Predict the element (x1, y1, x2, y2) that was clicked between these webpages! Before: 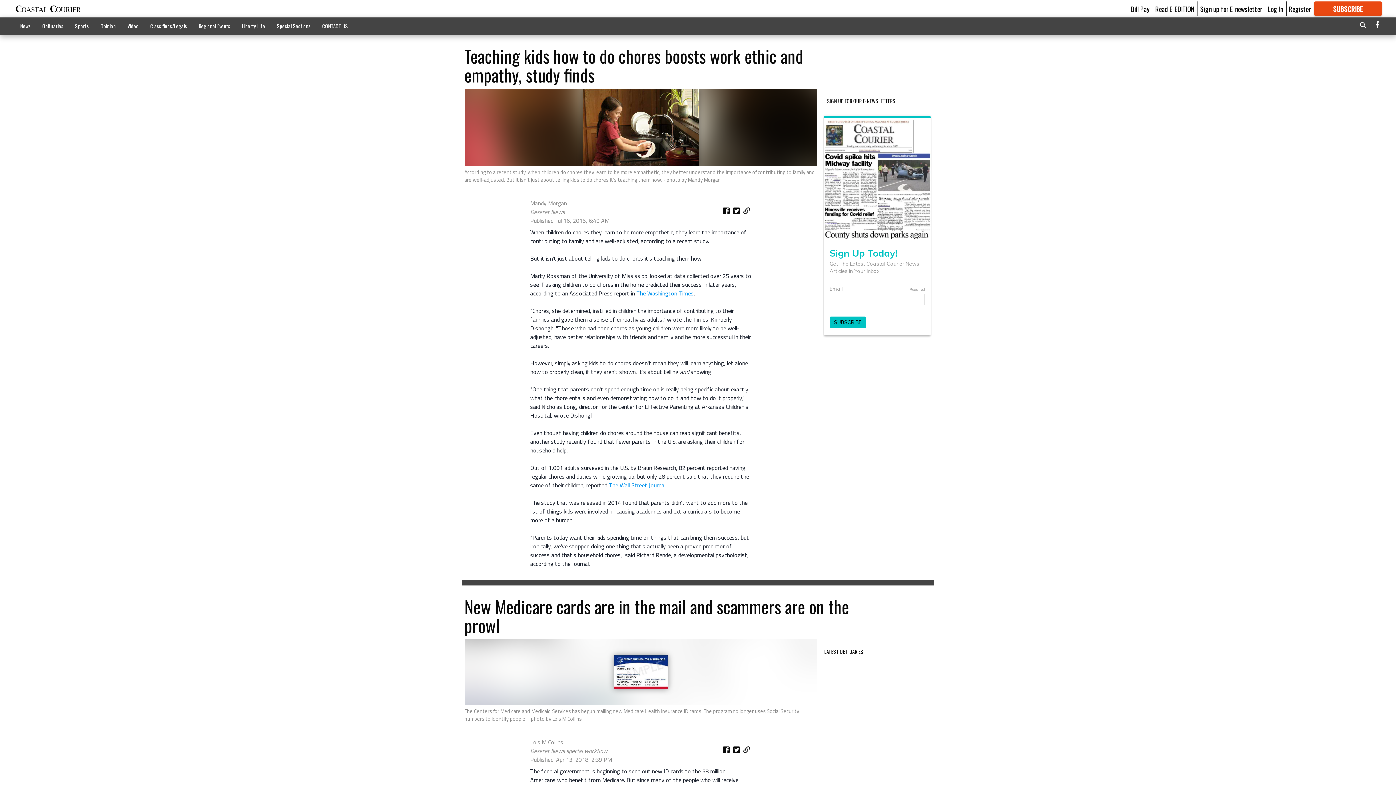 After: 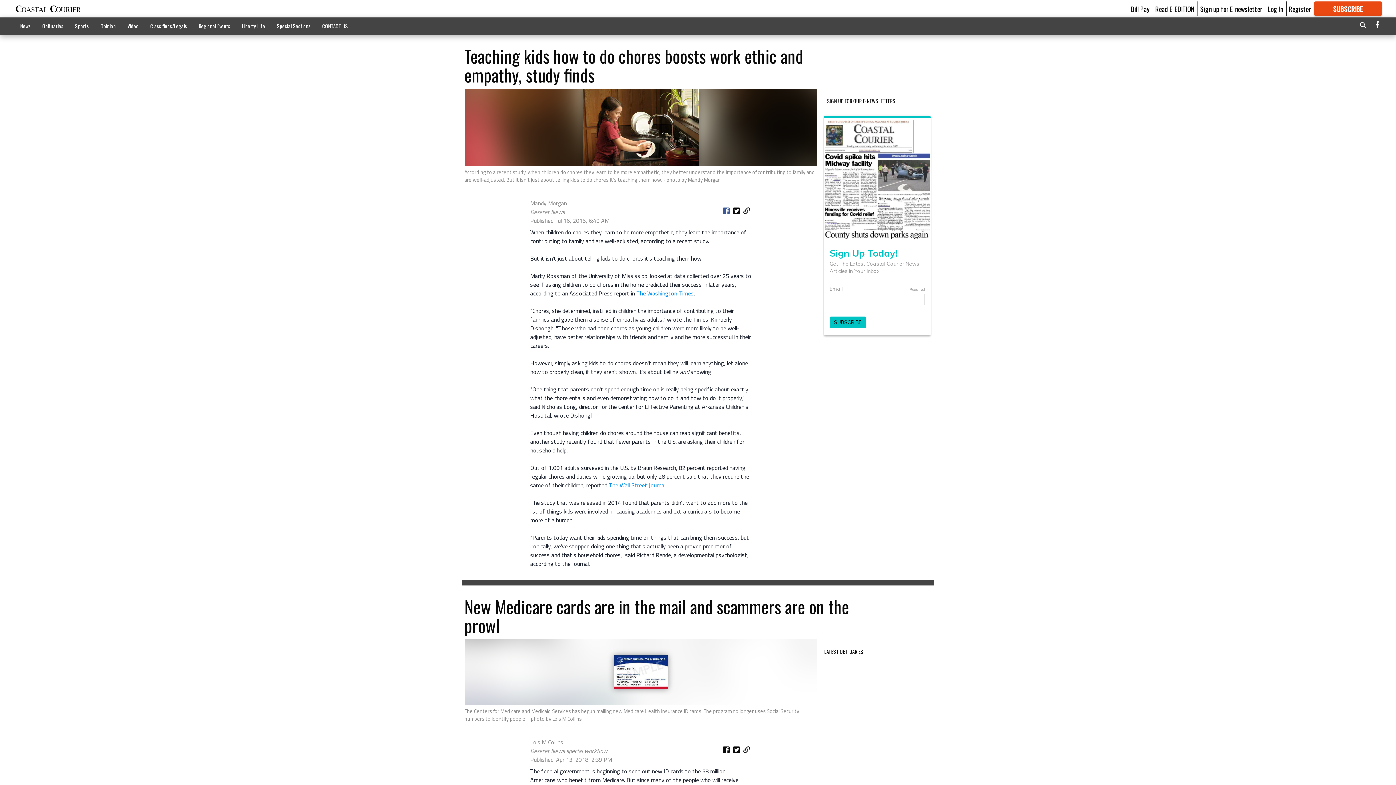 Action: bbox: (722, 205, 731, 218)